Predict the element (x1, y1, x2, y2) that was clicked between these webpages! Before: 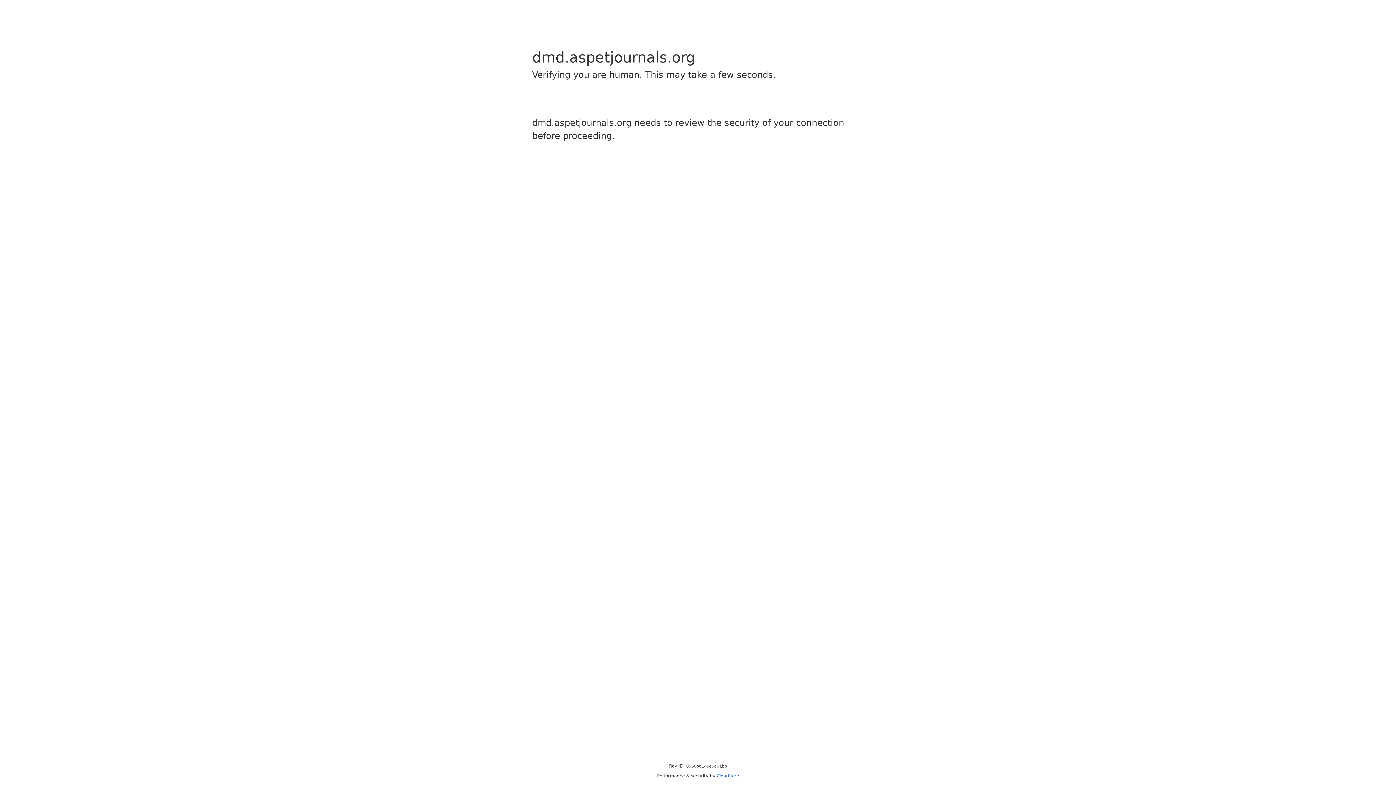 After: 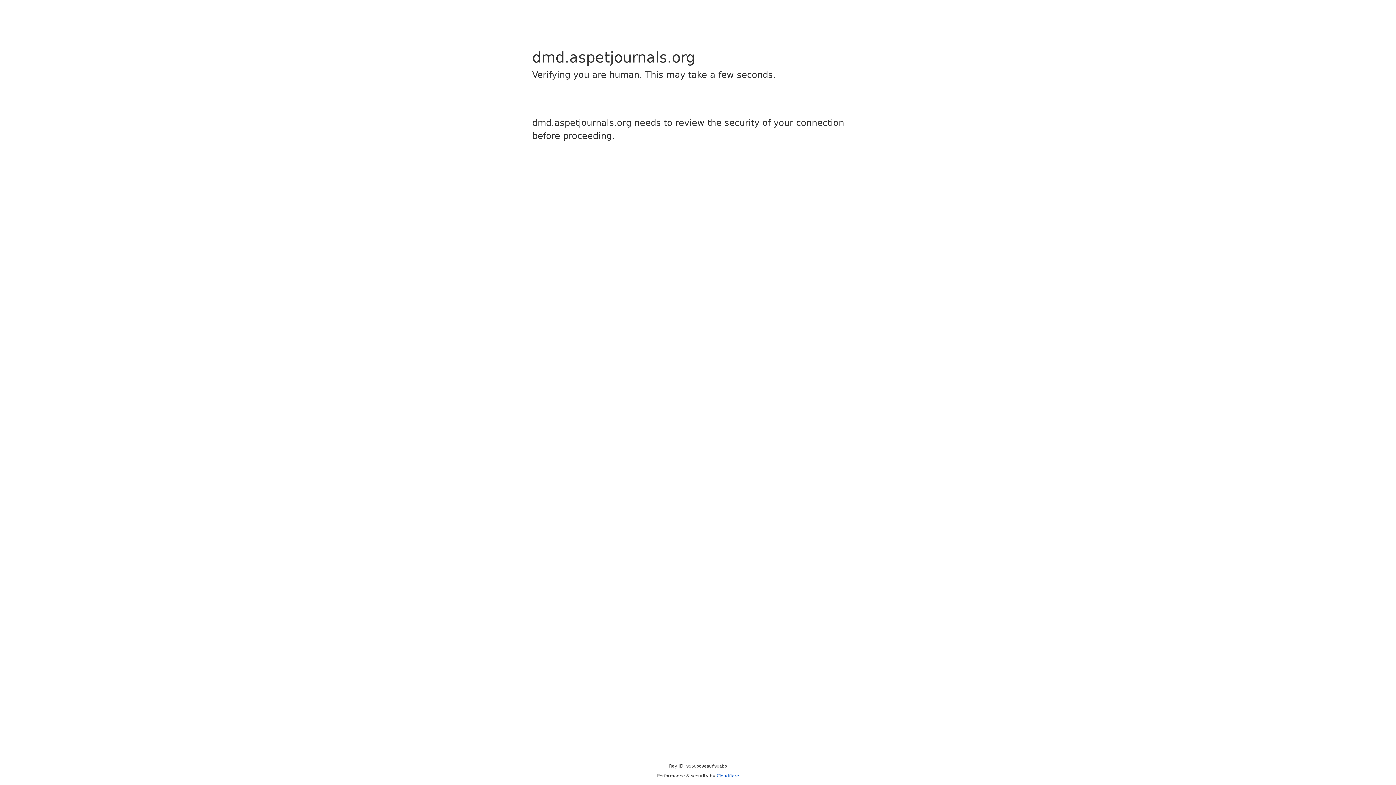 Action: label: Cloudflare bbox: (716, 773, 739, 778)